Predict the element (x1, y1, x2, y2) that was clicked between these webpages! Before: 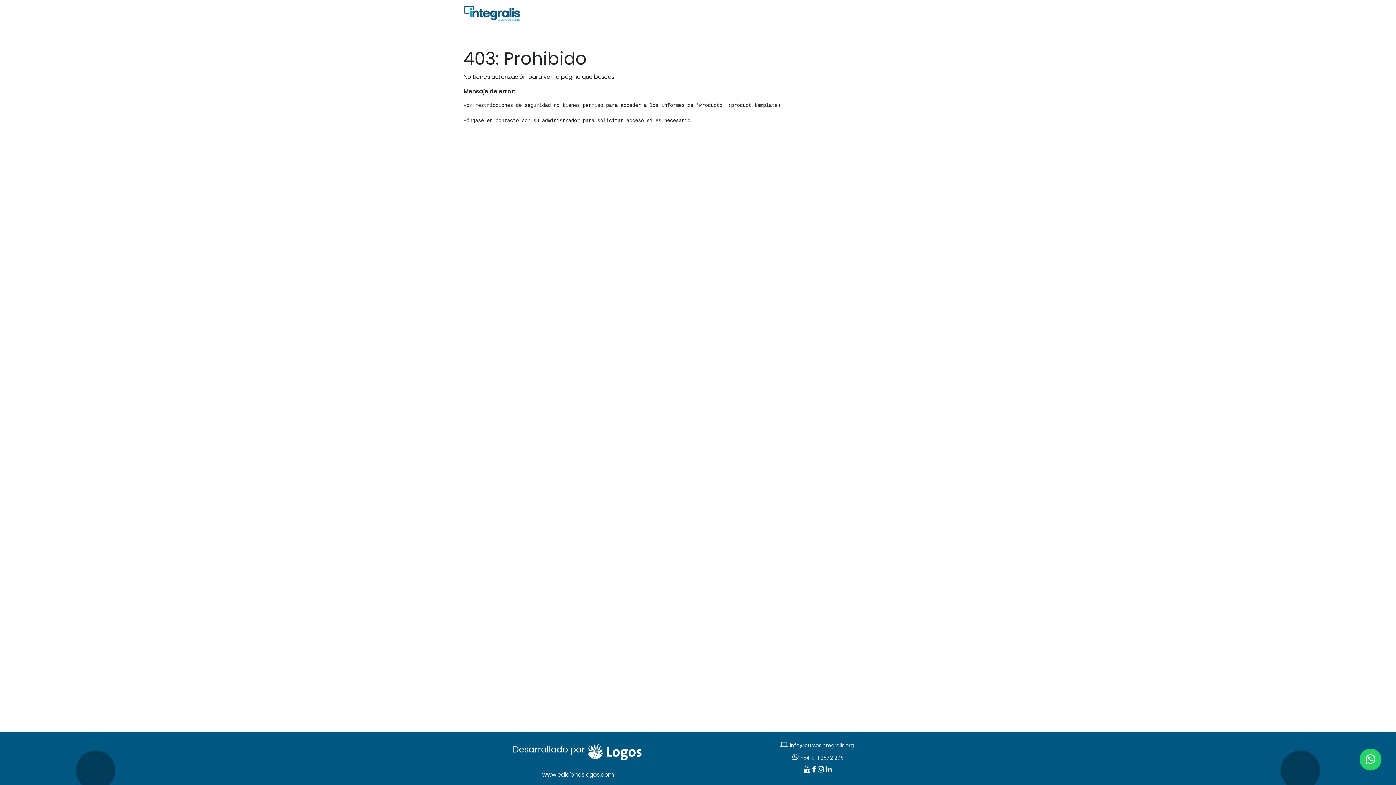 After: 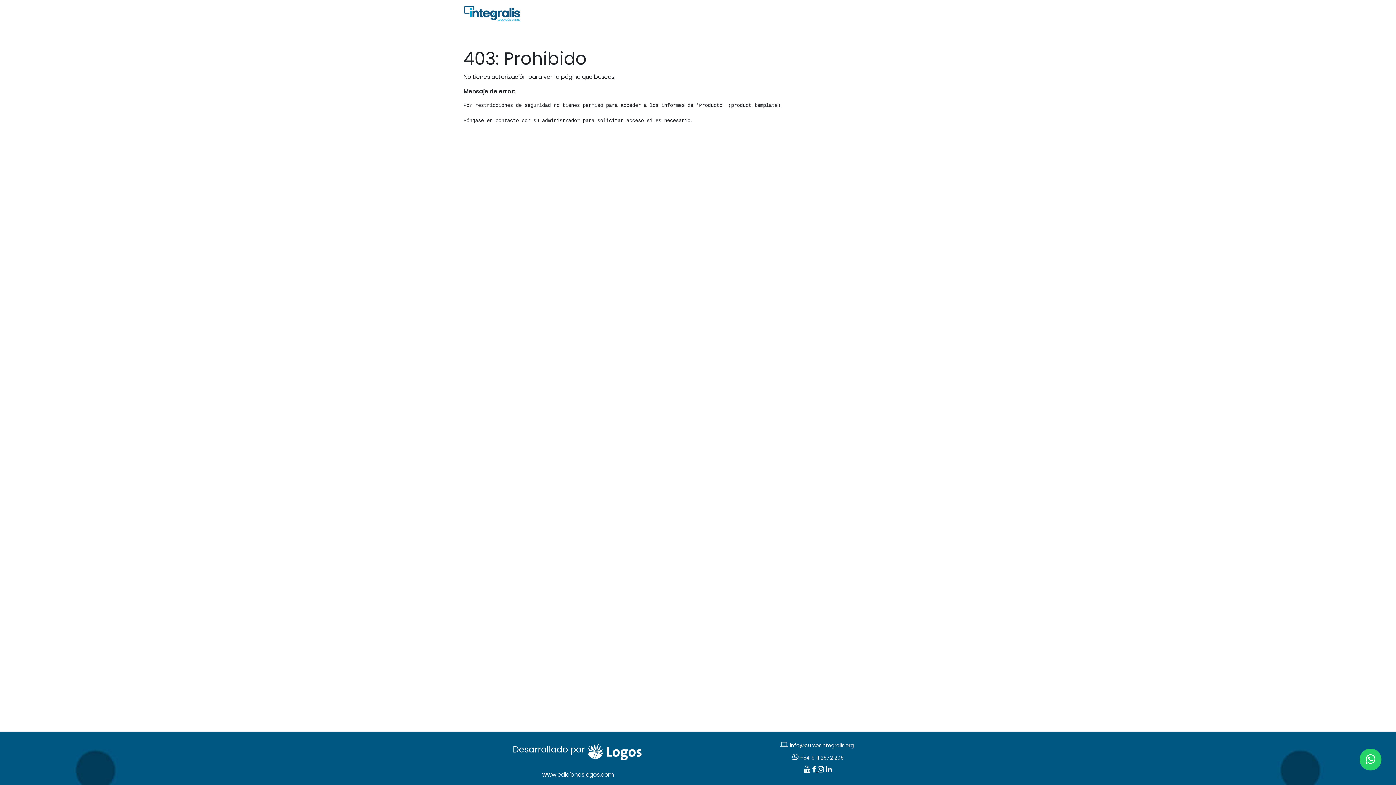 Action: bbox: (812, 764, 818, 775) label: ﻿​ ﻿